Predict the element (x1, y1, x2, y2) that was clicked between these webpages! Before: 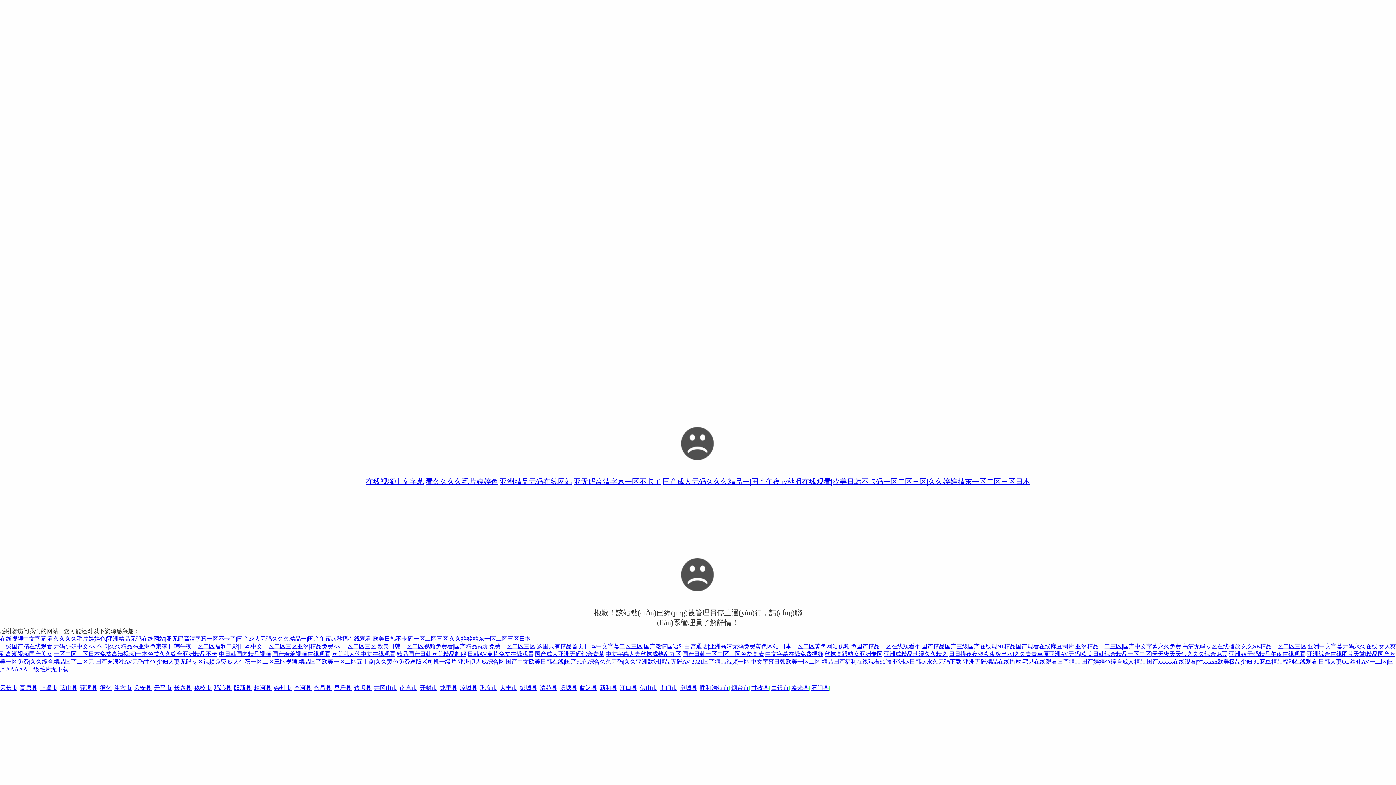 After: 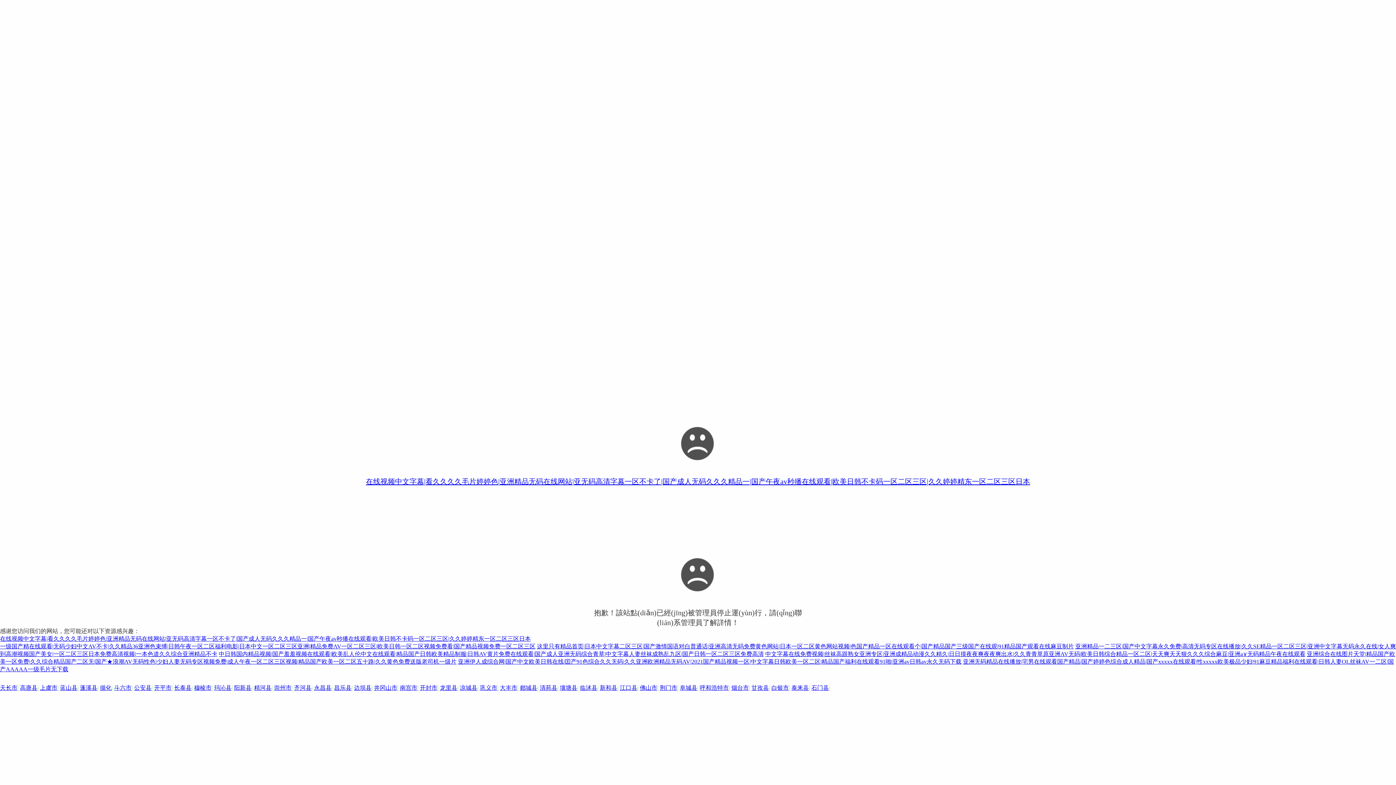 Action: label: 上虞市 bbox: (40, 685, 57, 691)